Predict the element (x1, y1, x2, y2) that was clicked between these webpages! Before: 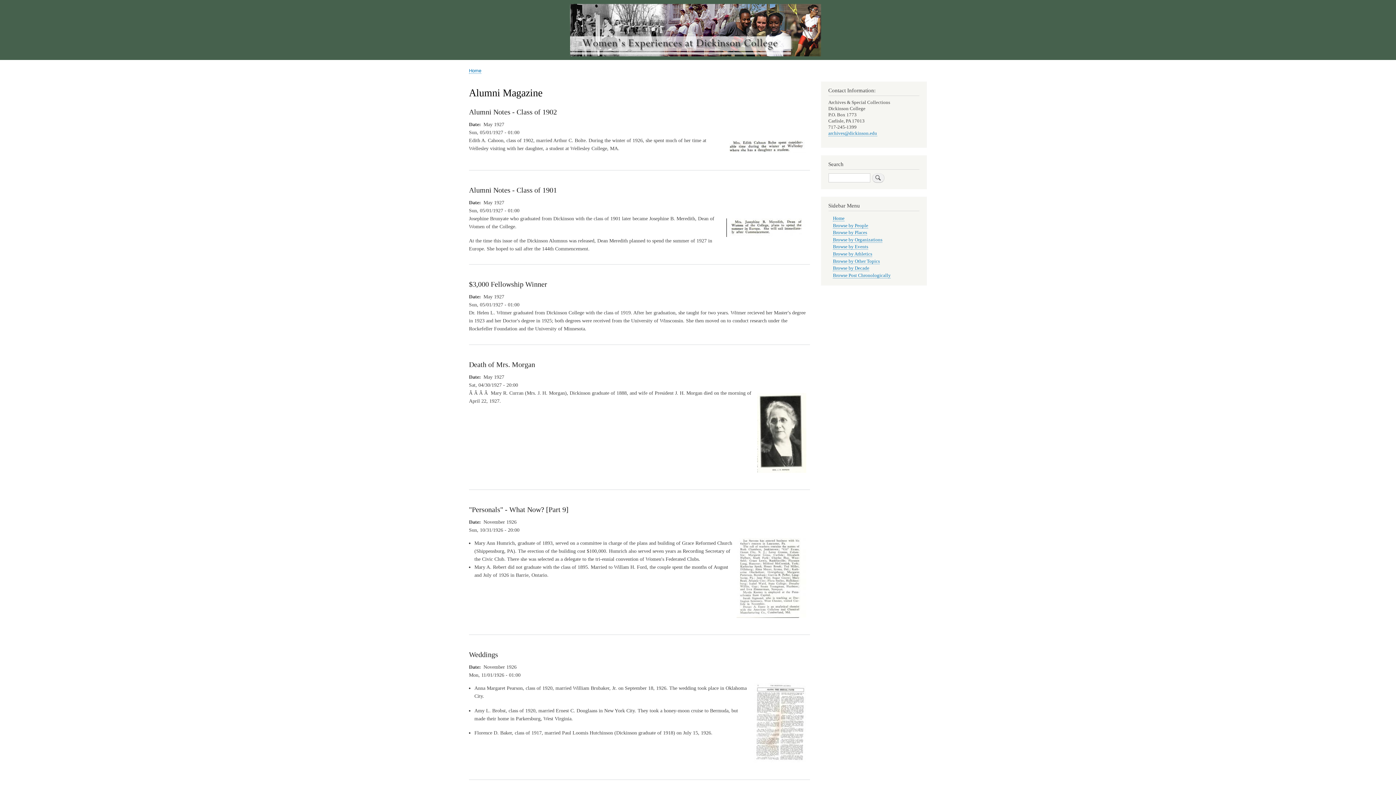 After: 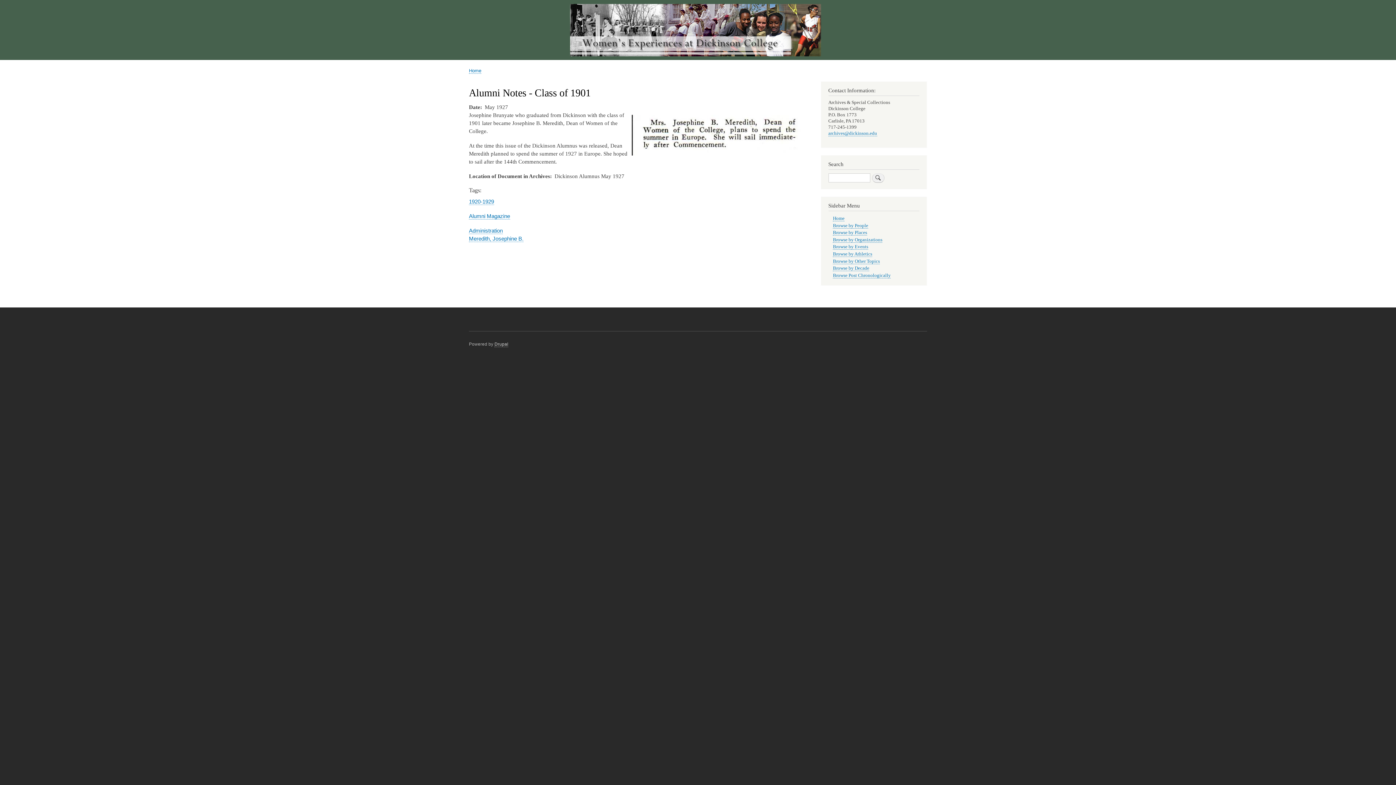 Action: label: Alumni Notes - Class of 1901 bbox: (469, 186, 557, 194)